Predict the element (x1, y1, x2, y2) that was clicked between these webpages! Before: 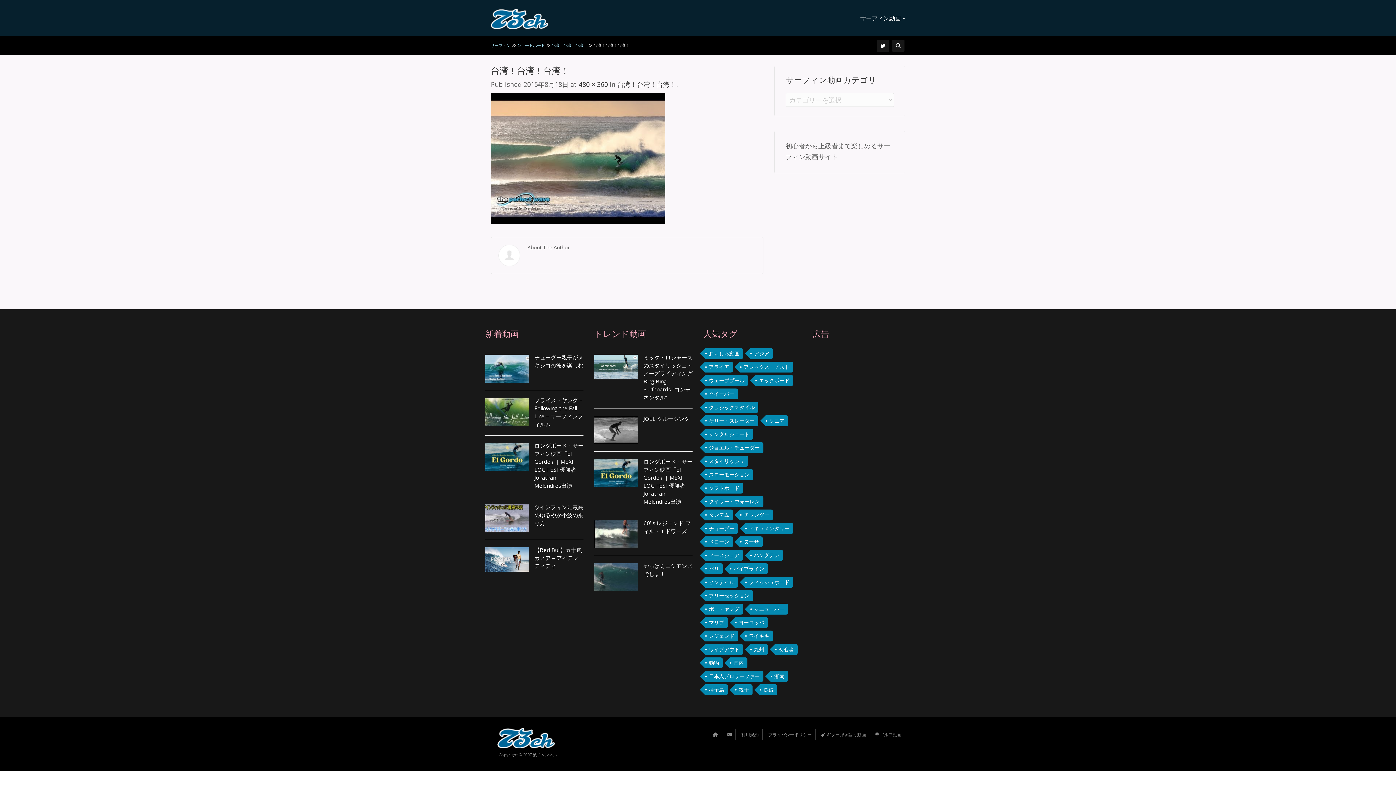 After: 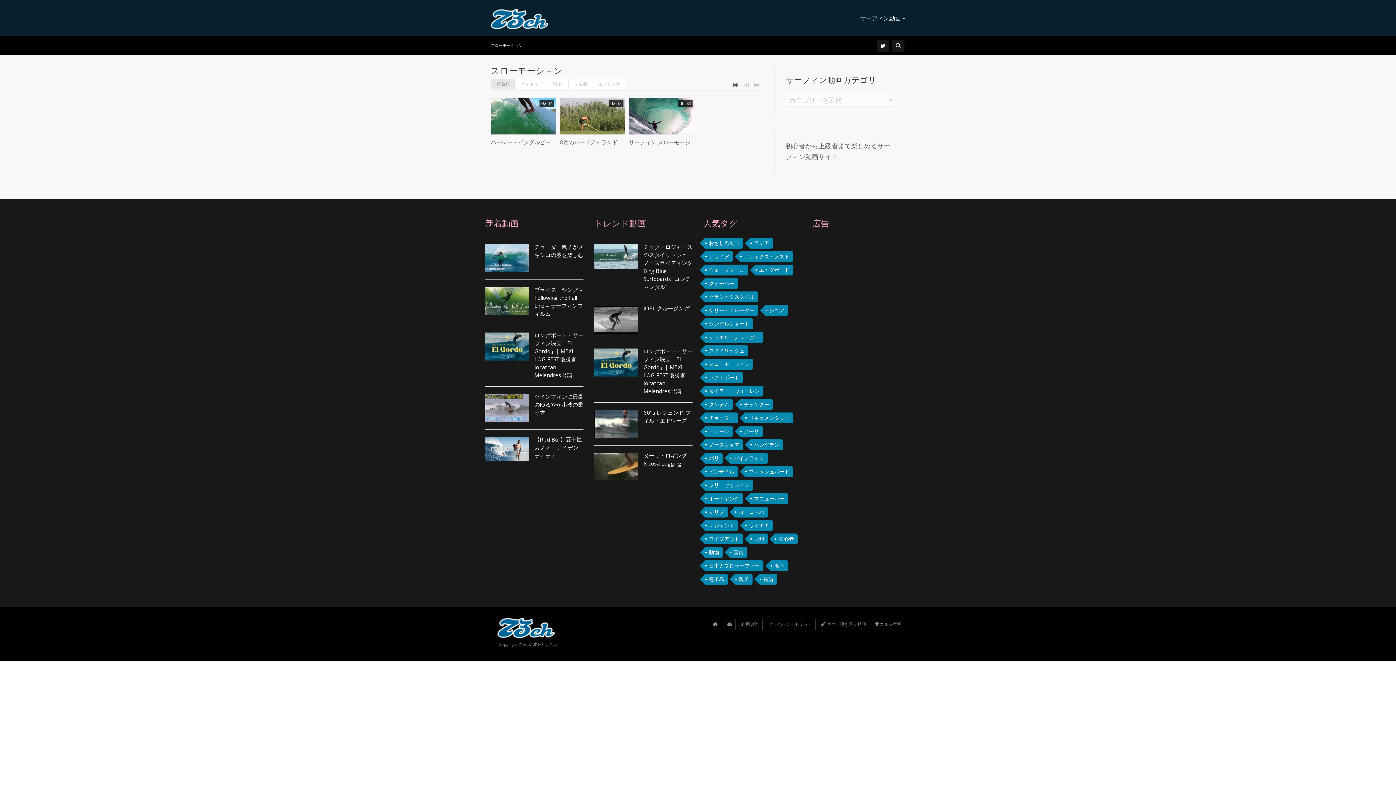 Action: label: スローモーション (3個の項目) bbox: (705, 469, 753, 480)